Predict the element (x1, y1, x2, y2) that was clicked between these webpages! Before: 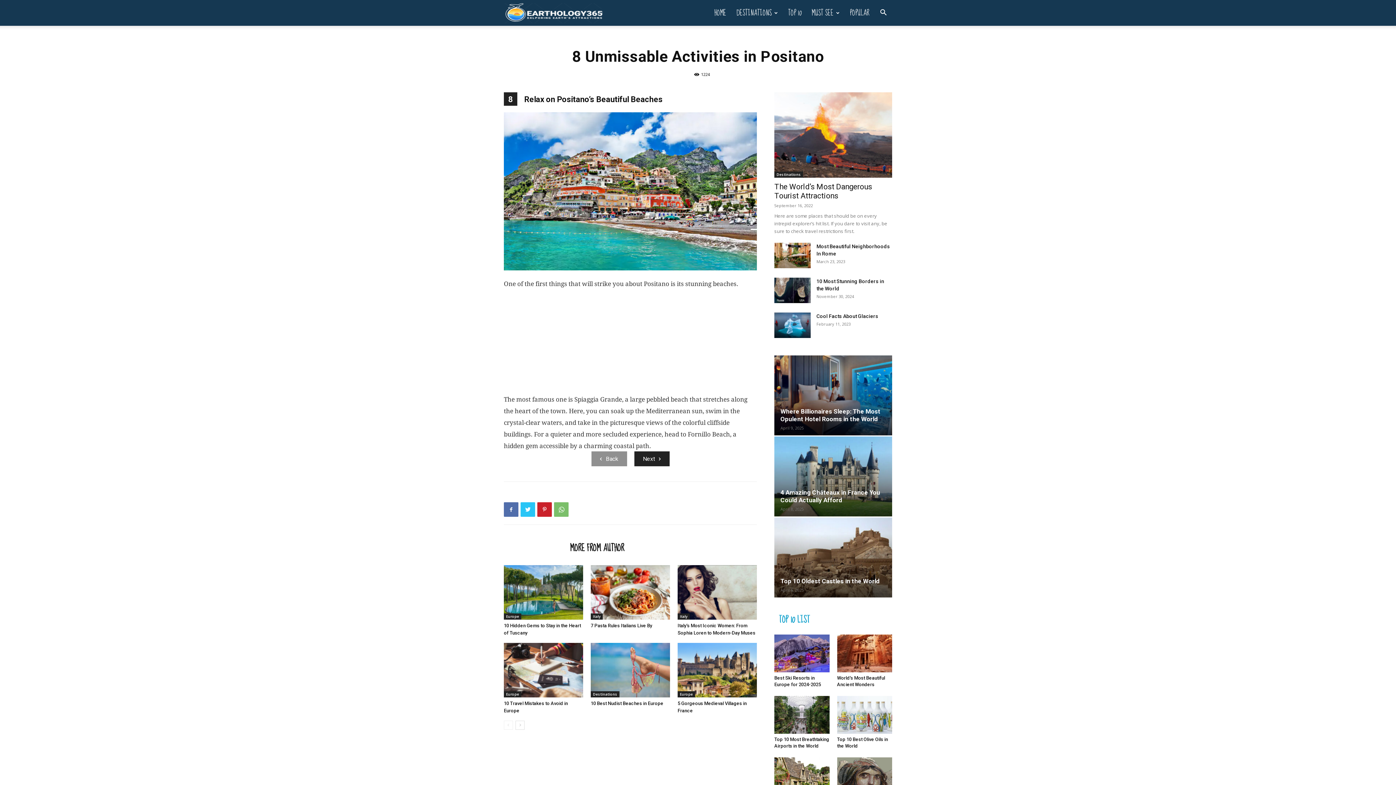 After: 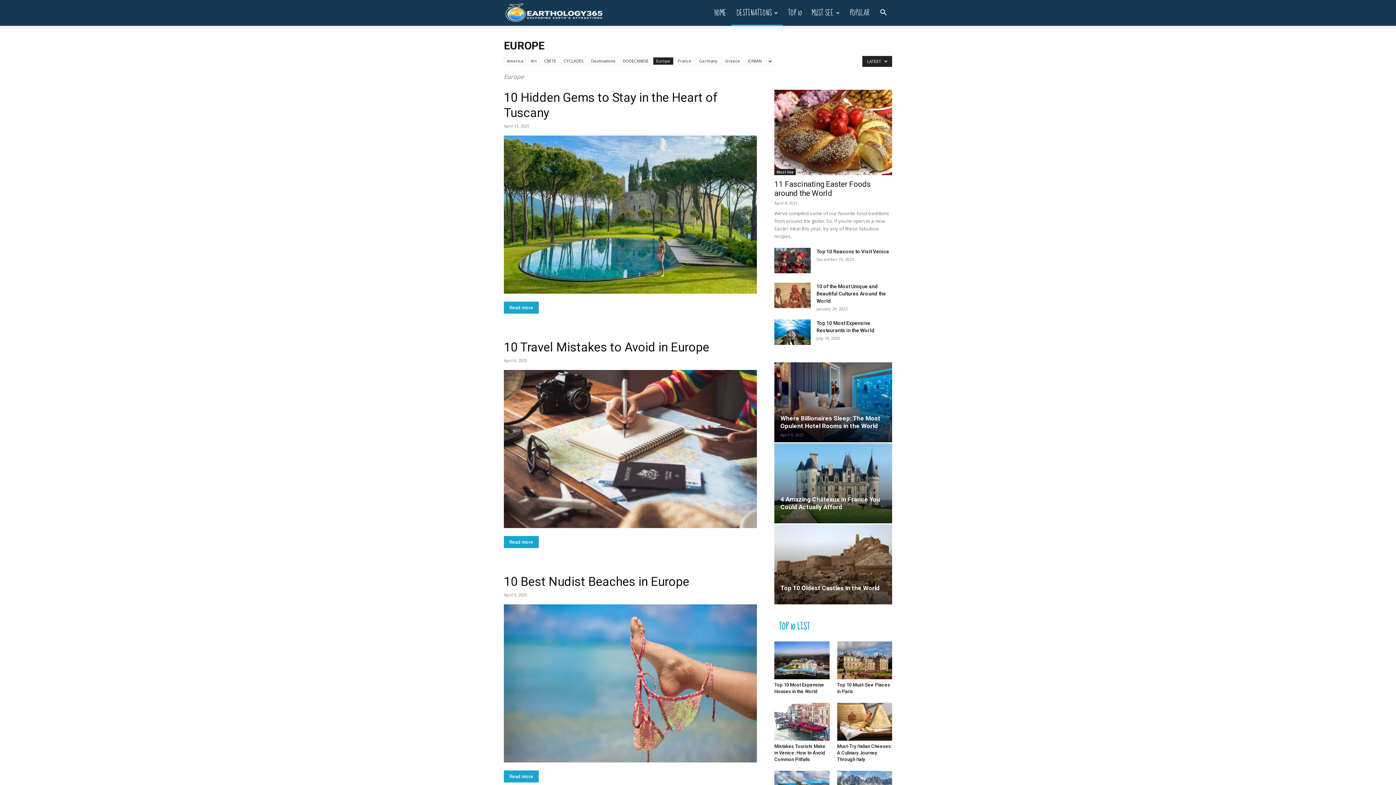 Action: bbox: (504, 613, 521, 620) label: Europe